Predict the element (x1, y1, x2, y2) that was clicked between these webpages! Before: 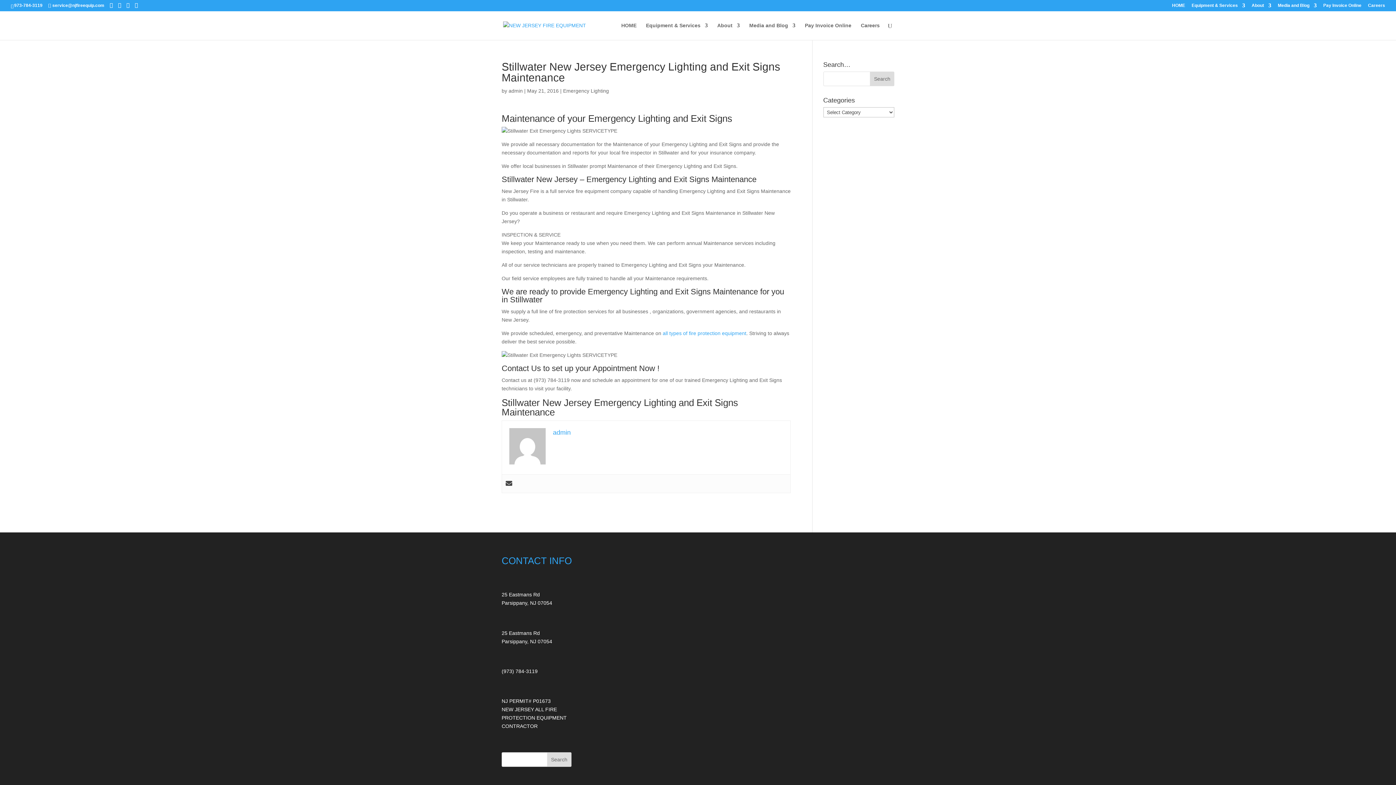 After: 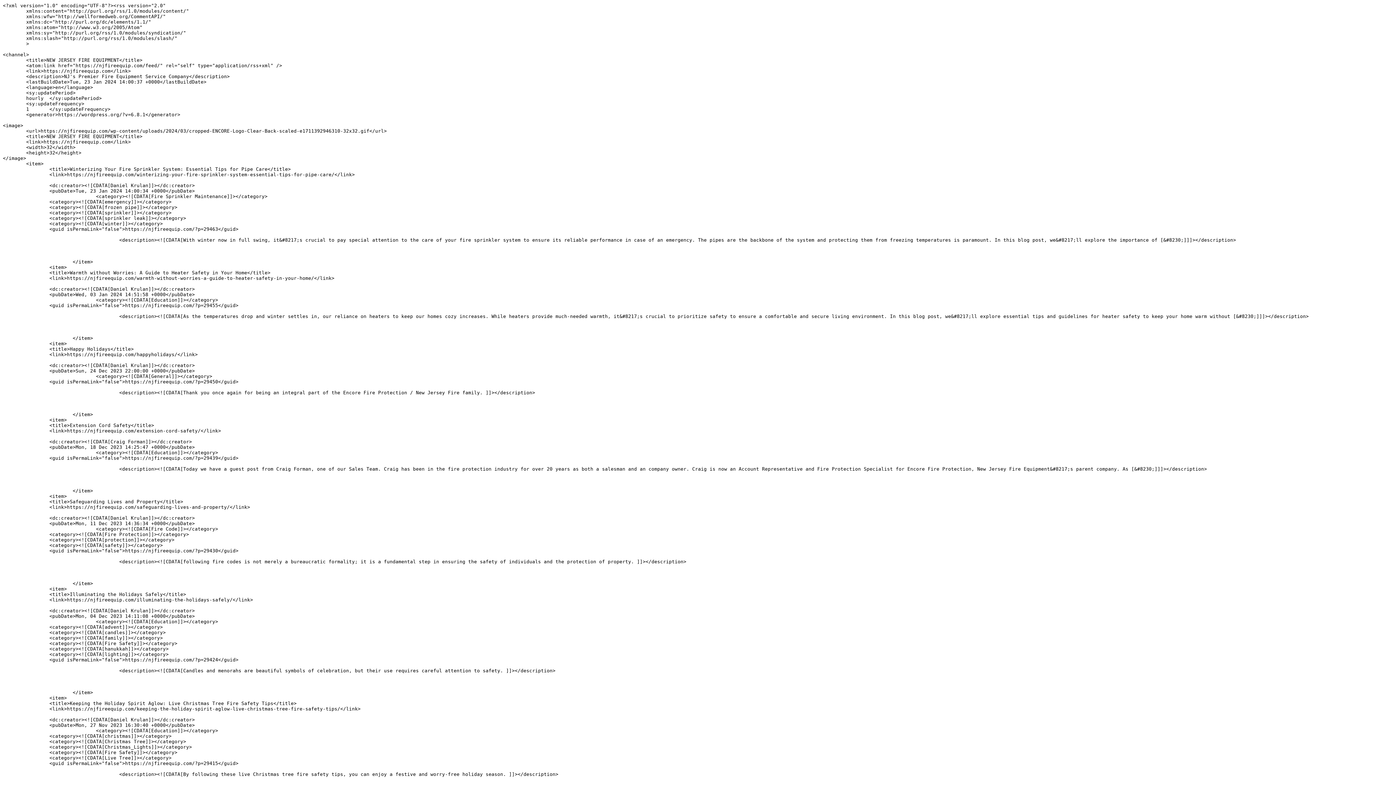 Action: bbox: (134, 2, 137, 8)